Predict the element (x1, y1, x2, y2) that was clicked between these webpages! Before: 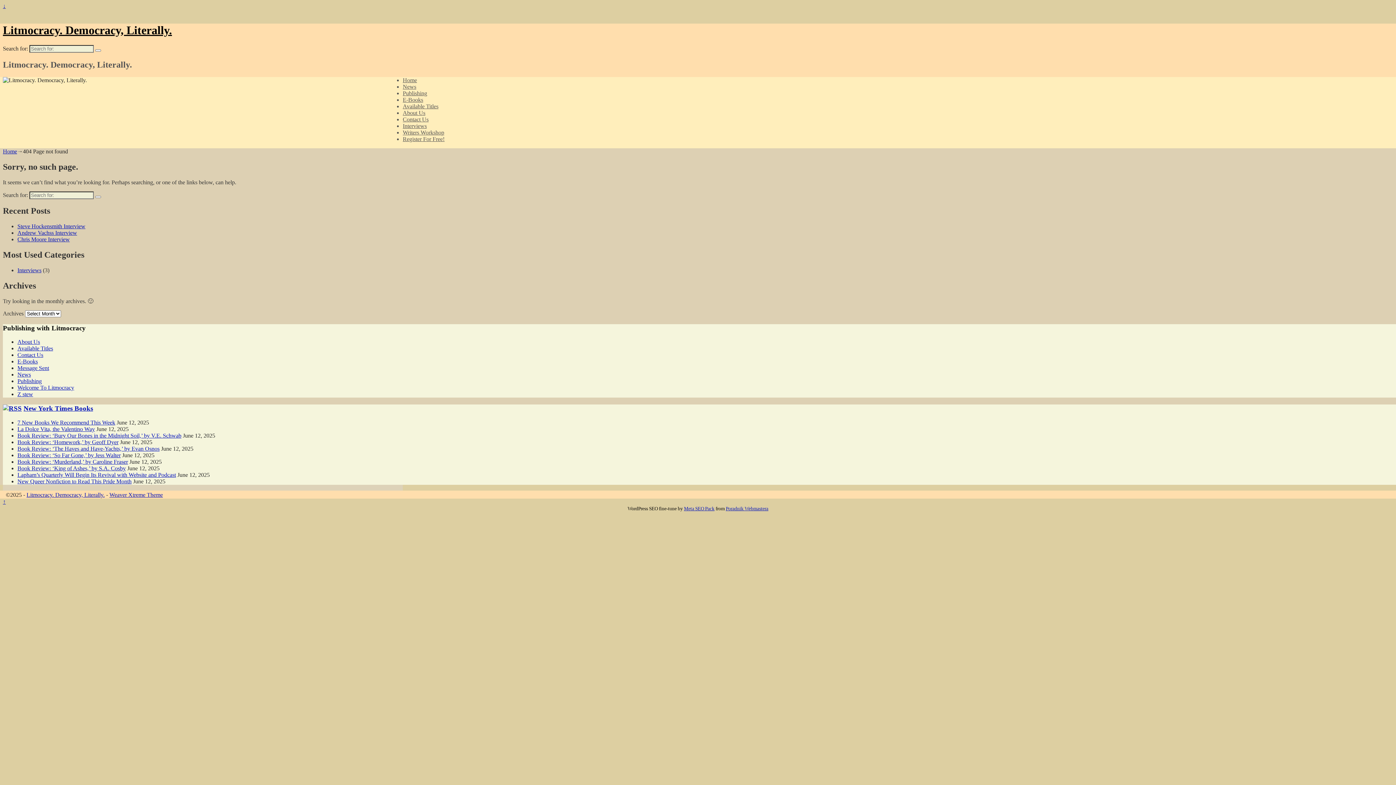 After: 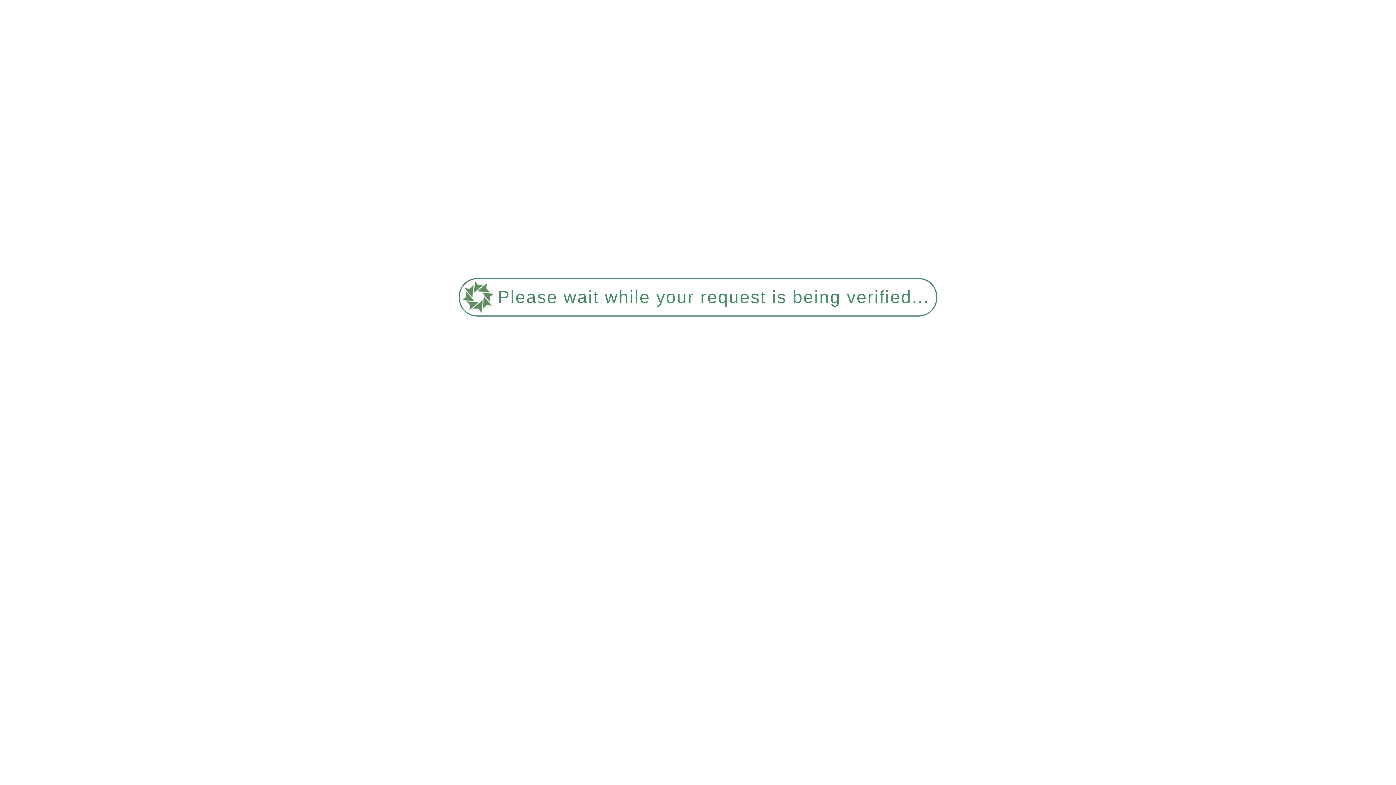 Action: label: Message Sent bbox: (17, 365, 49, 371)